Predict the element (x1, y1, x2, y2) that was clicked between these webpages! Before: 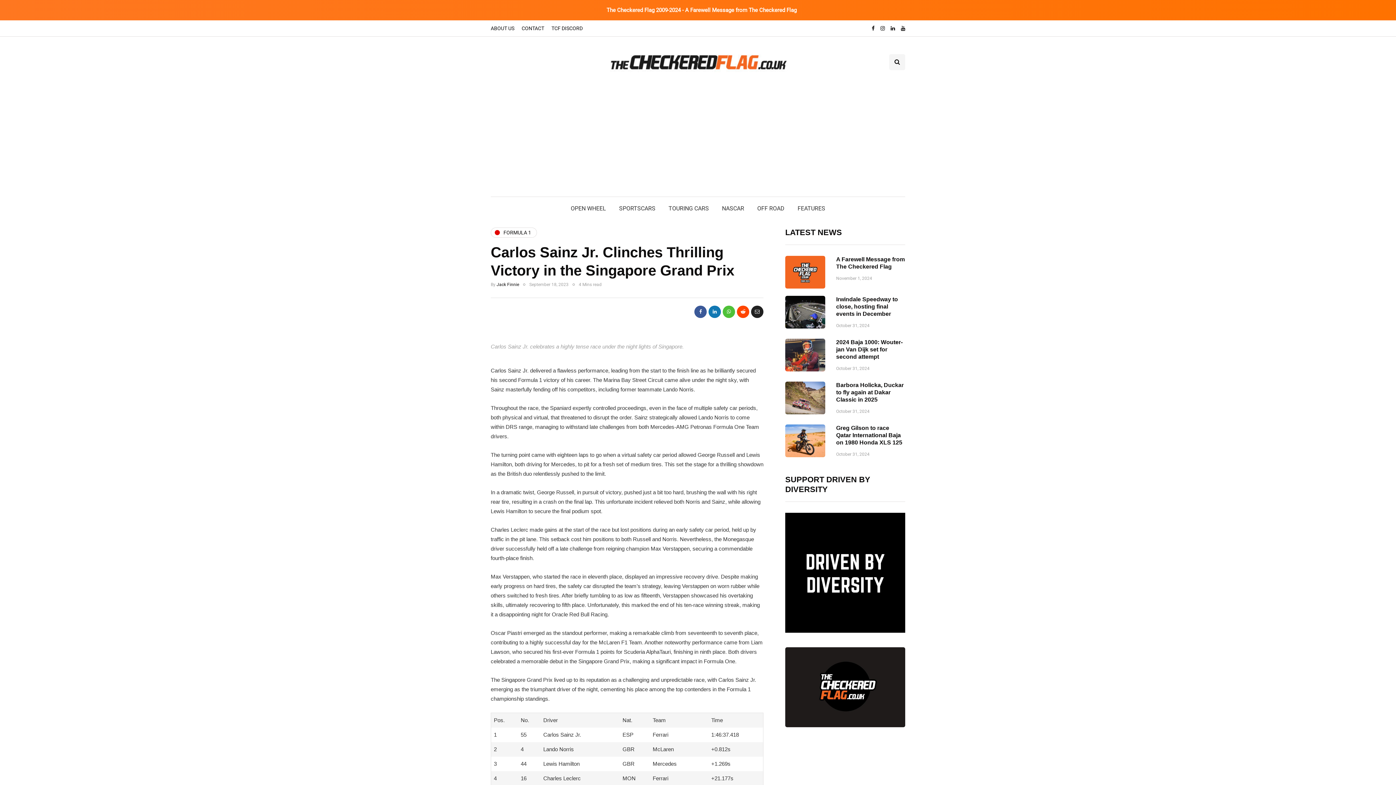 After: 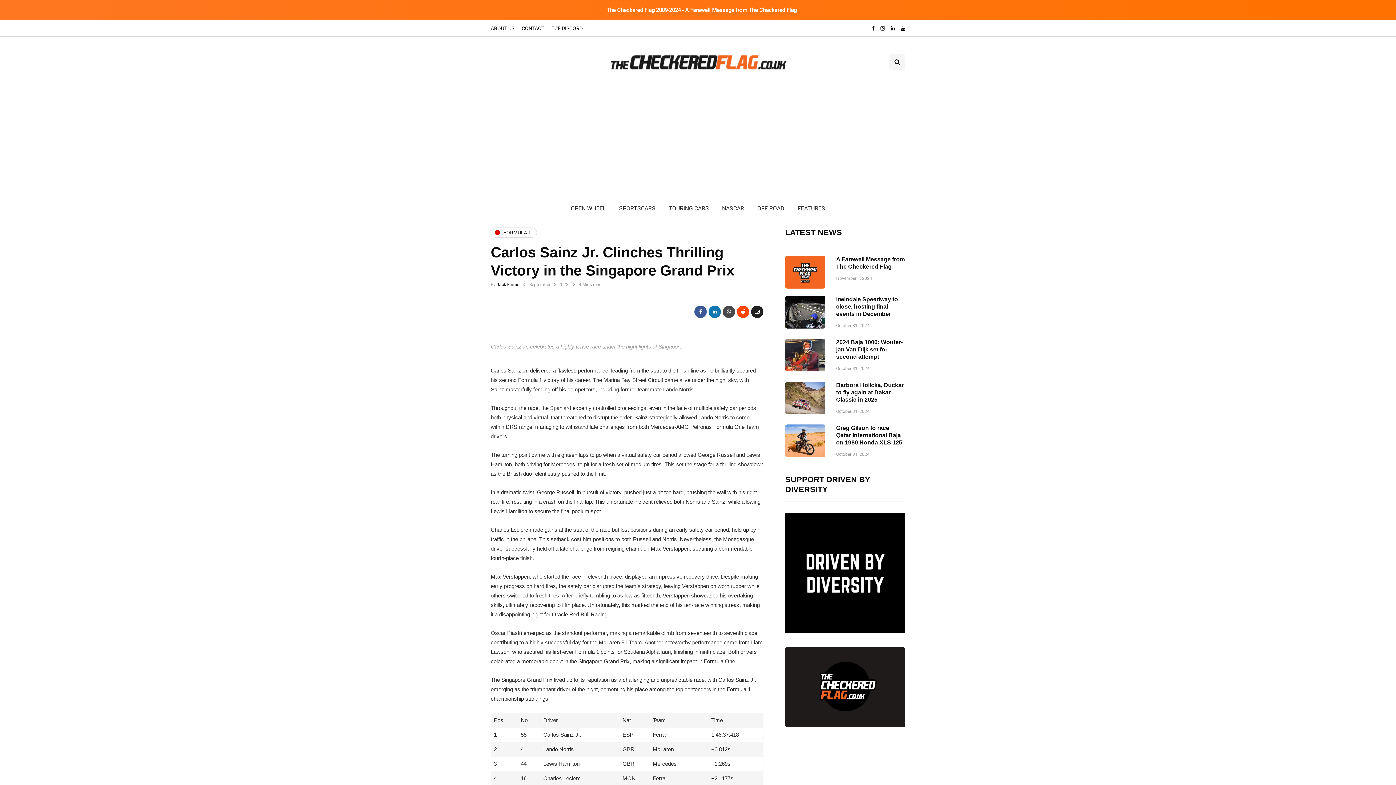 Action: bbox: (722, 305, 735, 318)